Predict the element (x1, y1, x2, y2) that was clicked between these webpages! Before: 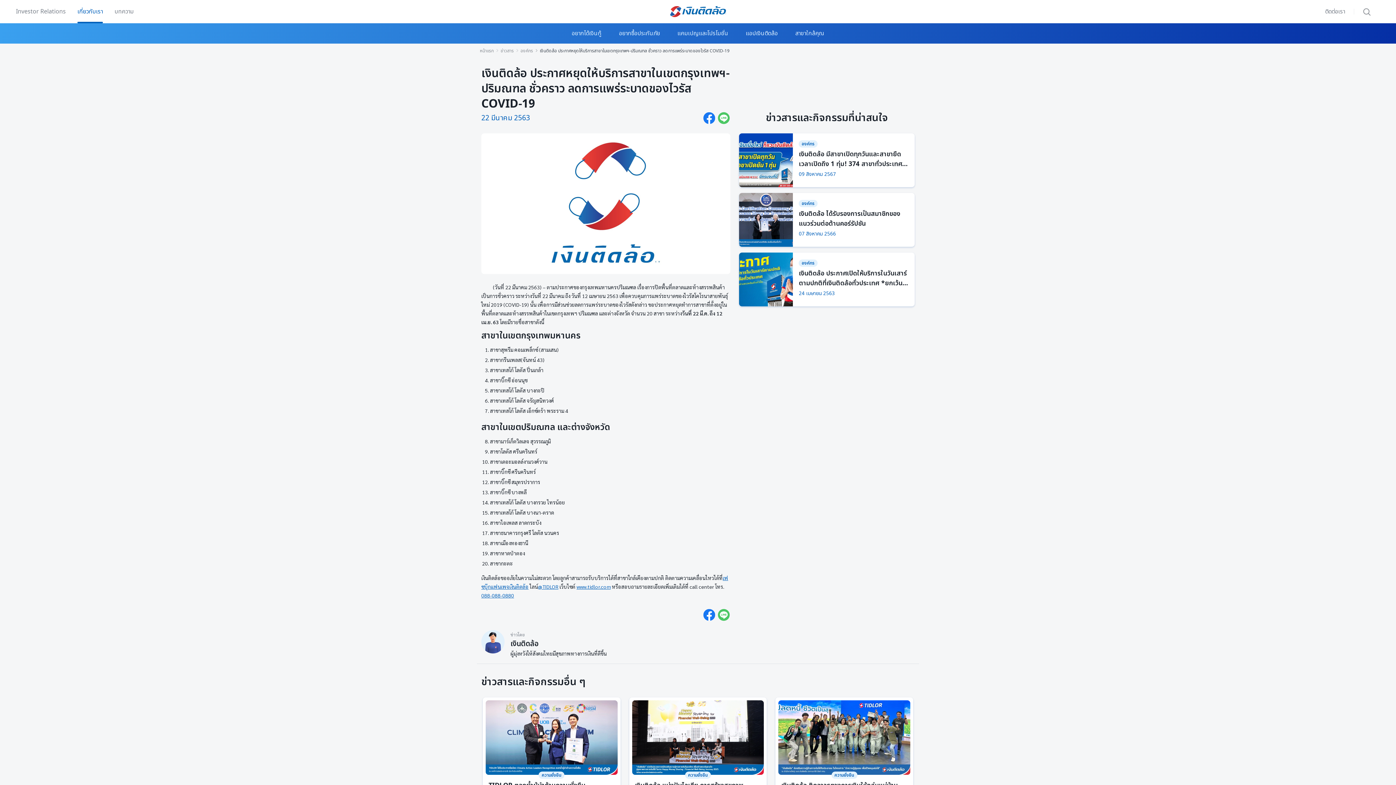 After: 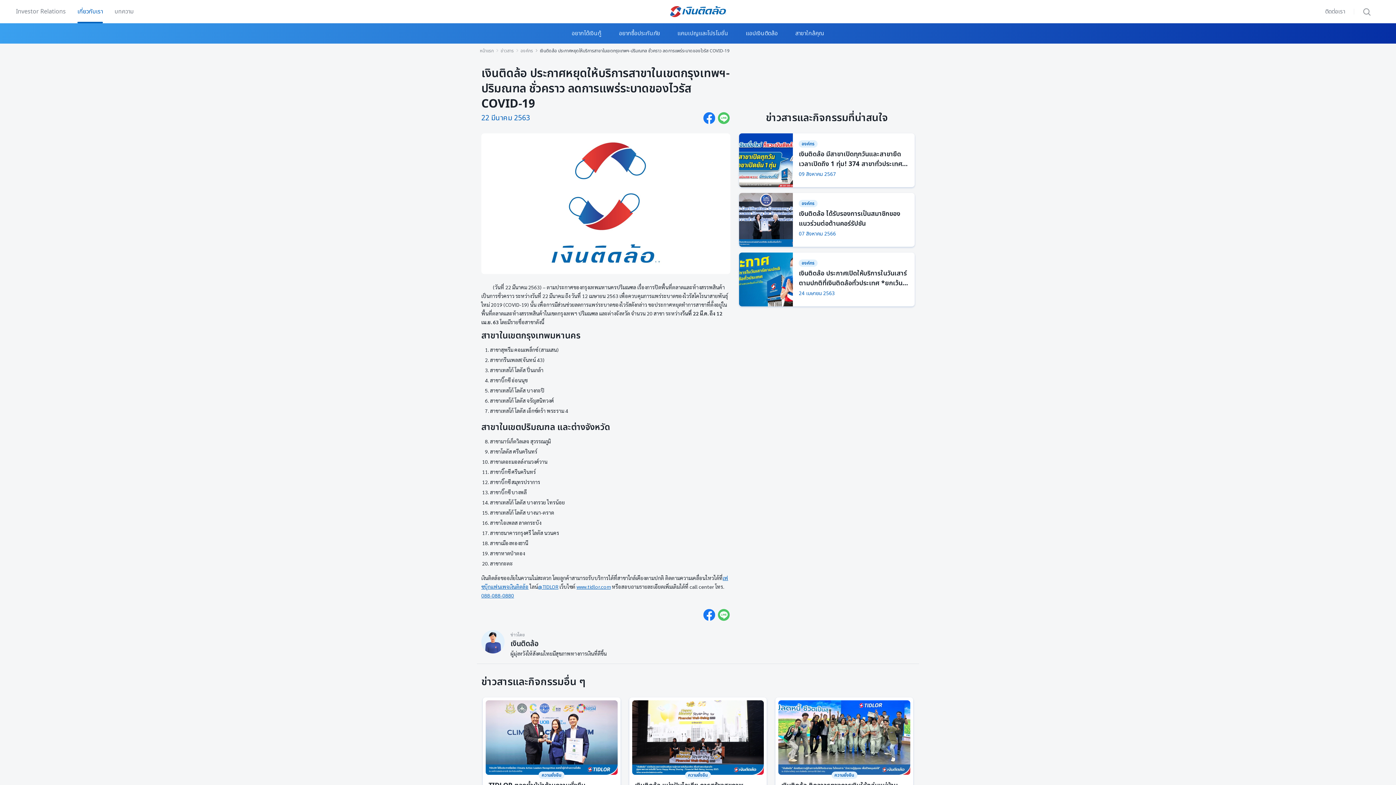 Action: label: 088-088-0880 bbox: (481, 592, 514, 598)